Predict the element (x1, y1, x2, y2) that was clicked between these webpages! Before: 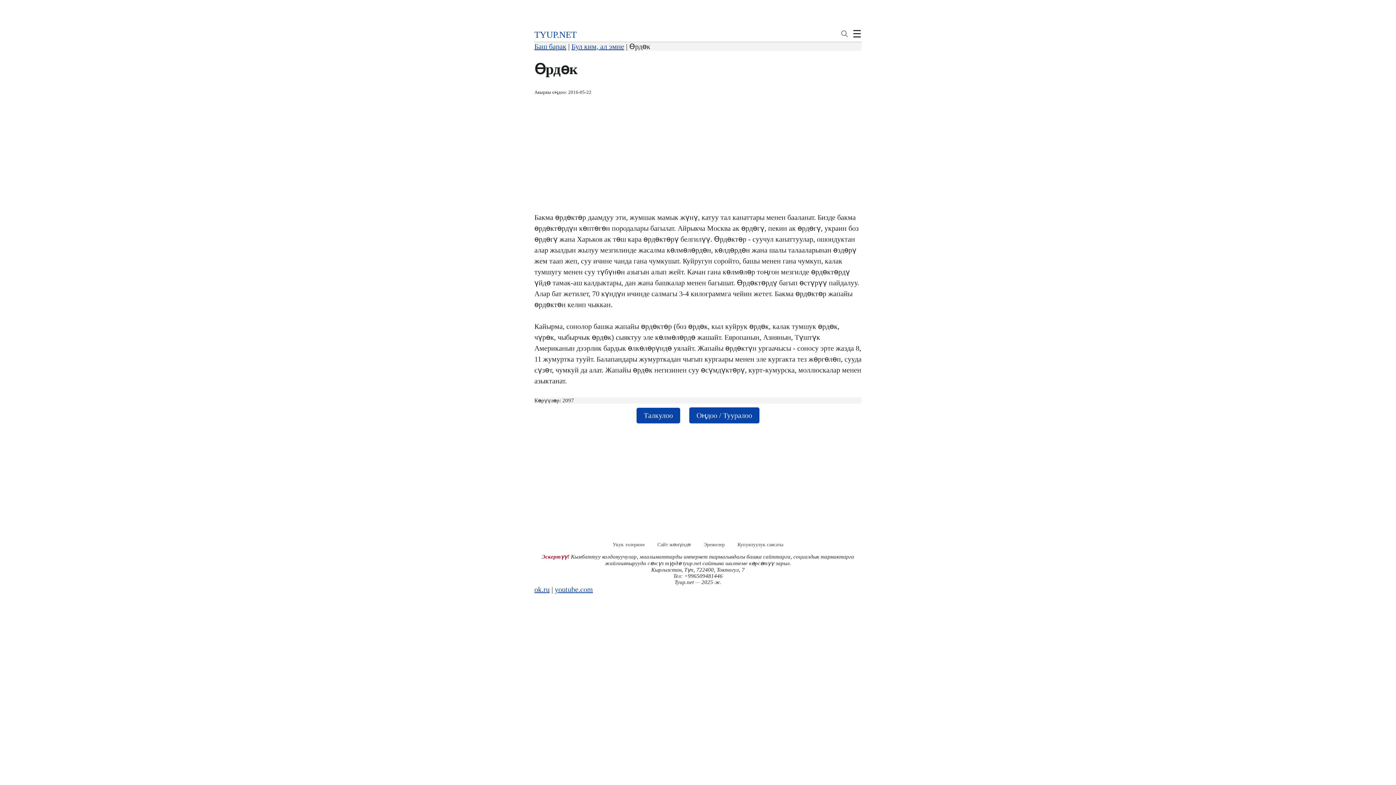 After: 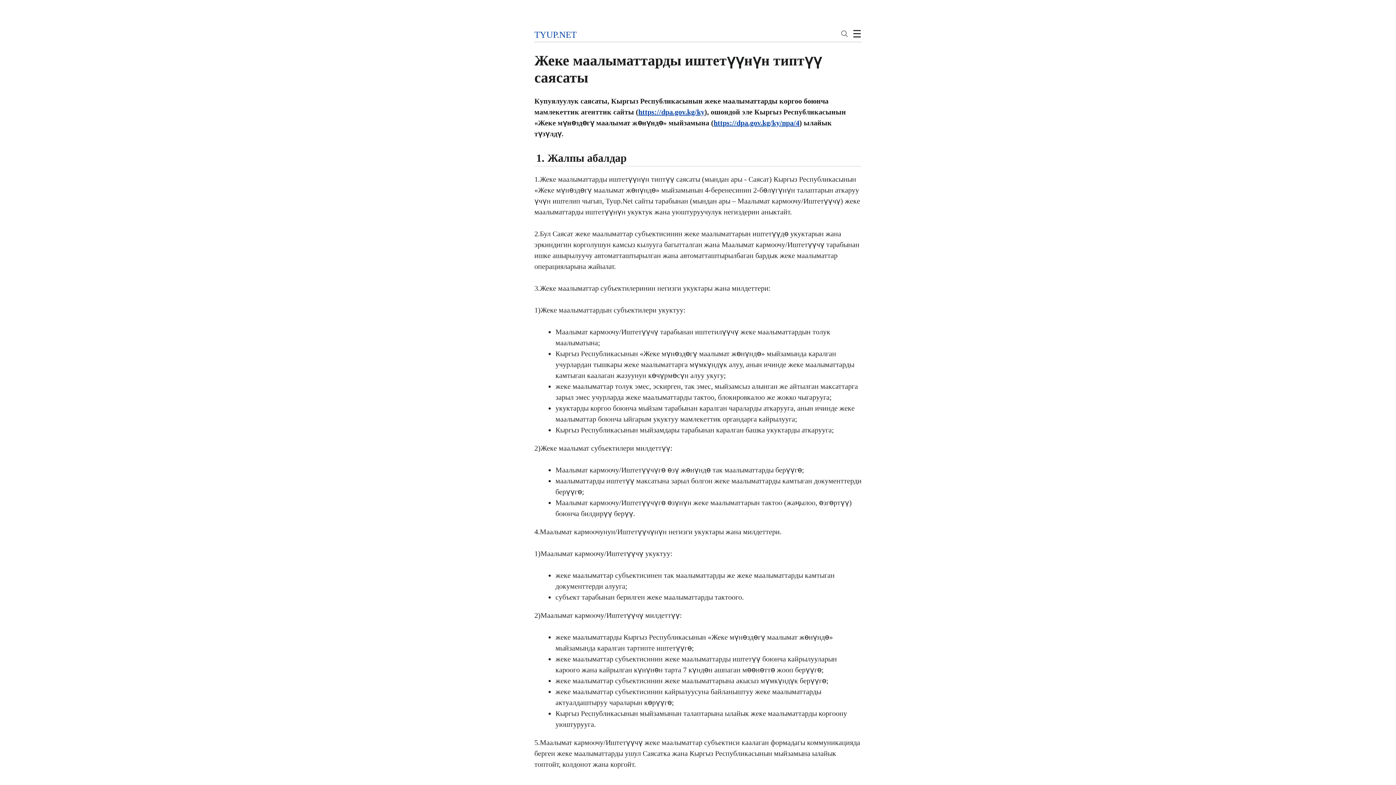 Action: bbox: (732, 536, 788, 553) label: Купуялуулук саясаты